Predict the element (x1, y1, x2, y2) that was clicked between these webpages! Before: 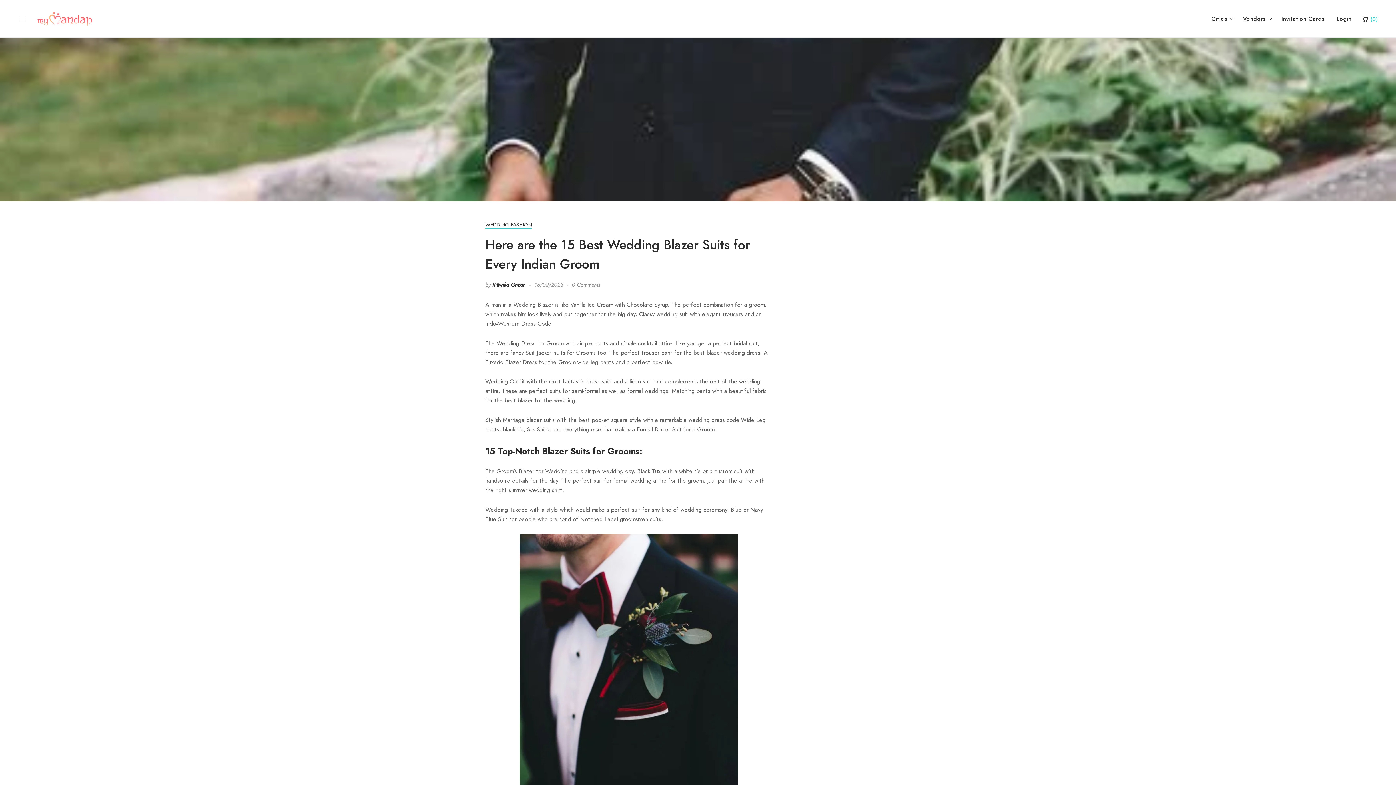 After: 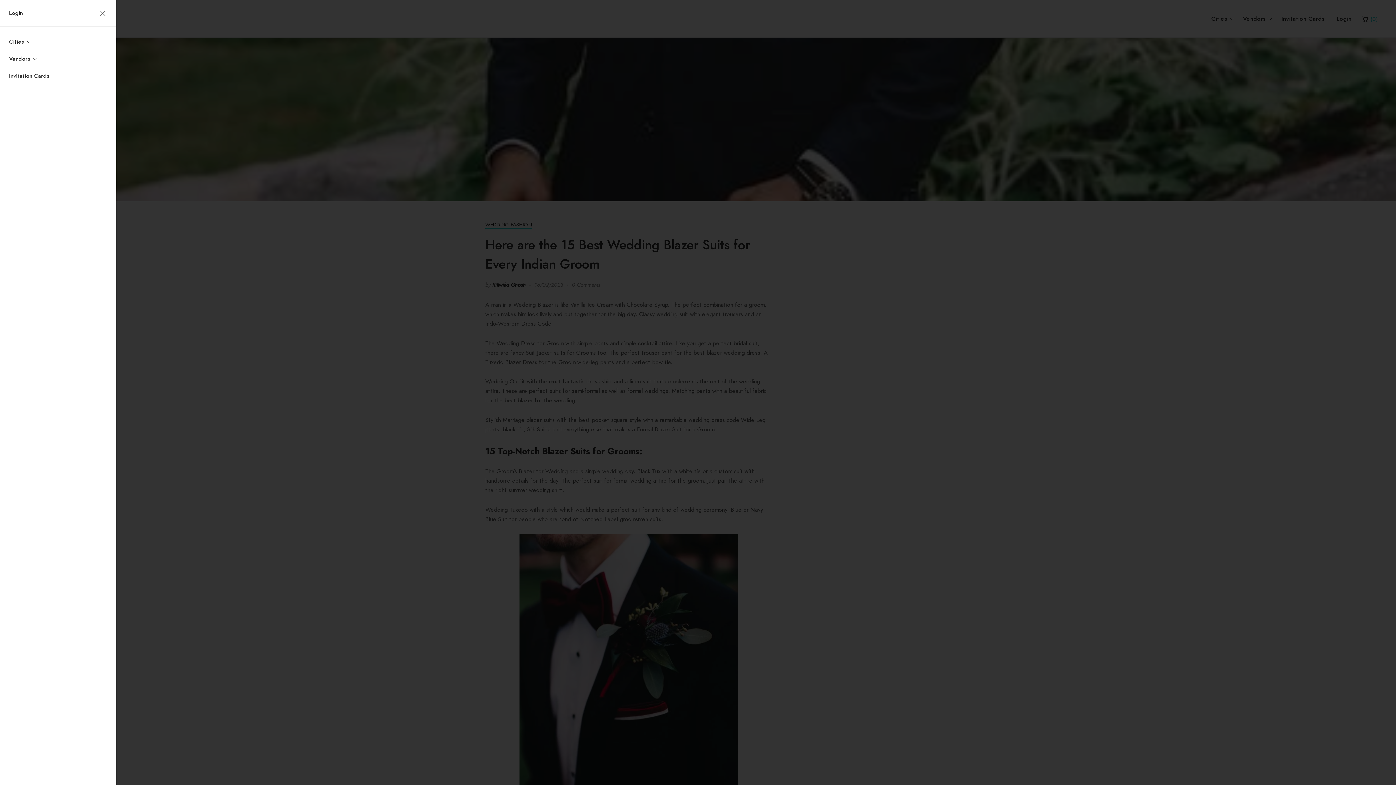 Action: bbox: (18, 14, 23, 23) label: Link 0